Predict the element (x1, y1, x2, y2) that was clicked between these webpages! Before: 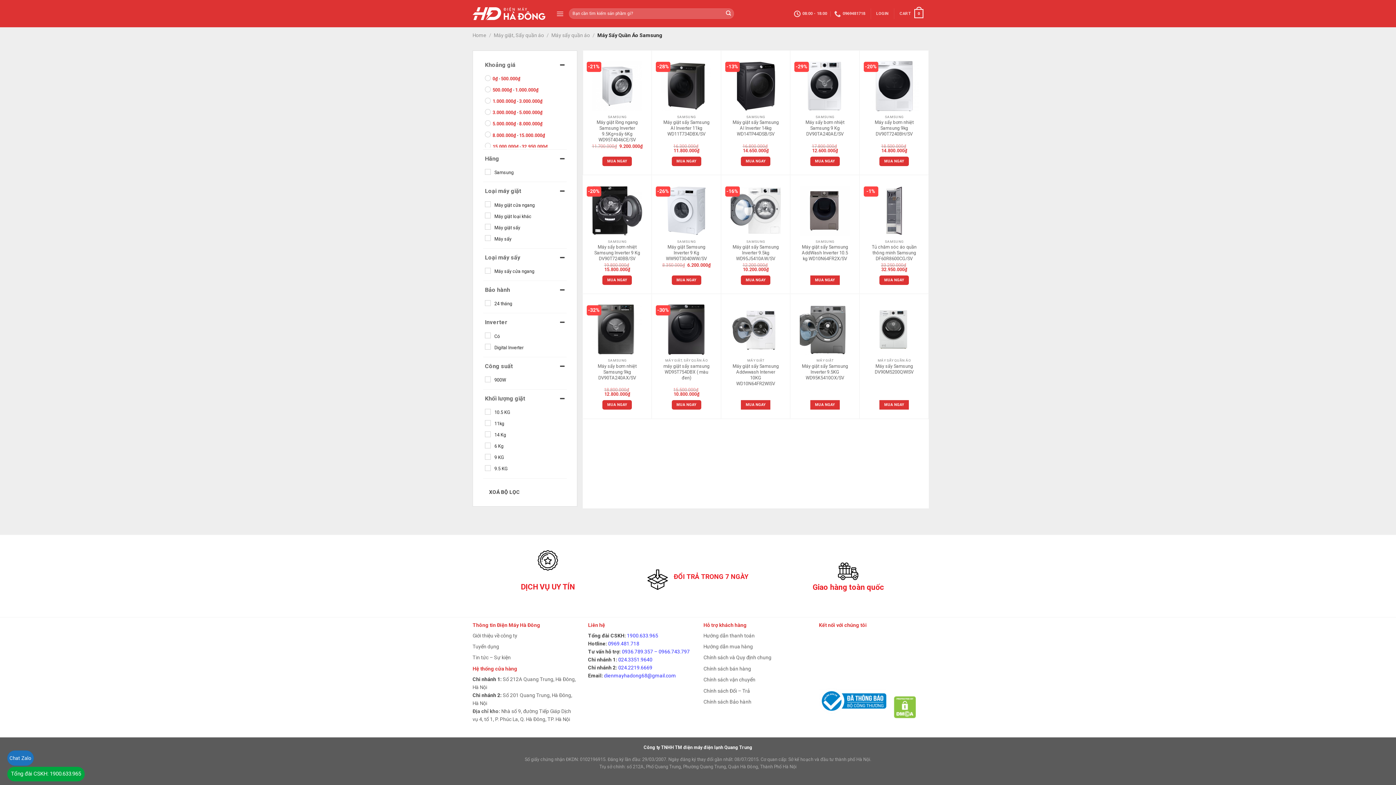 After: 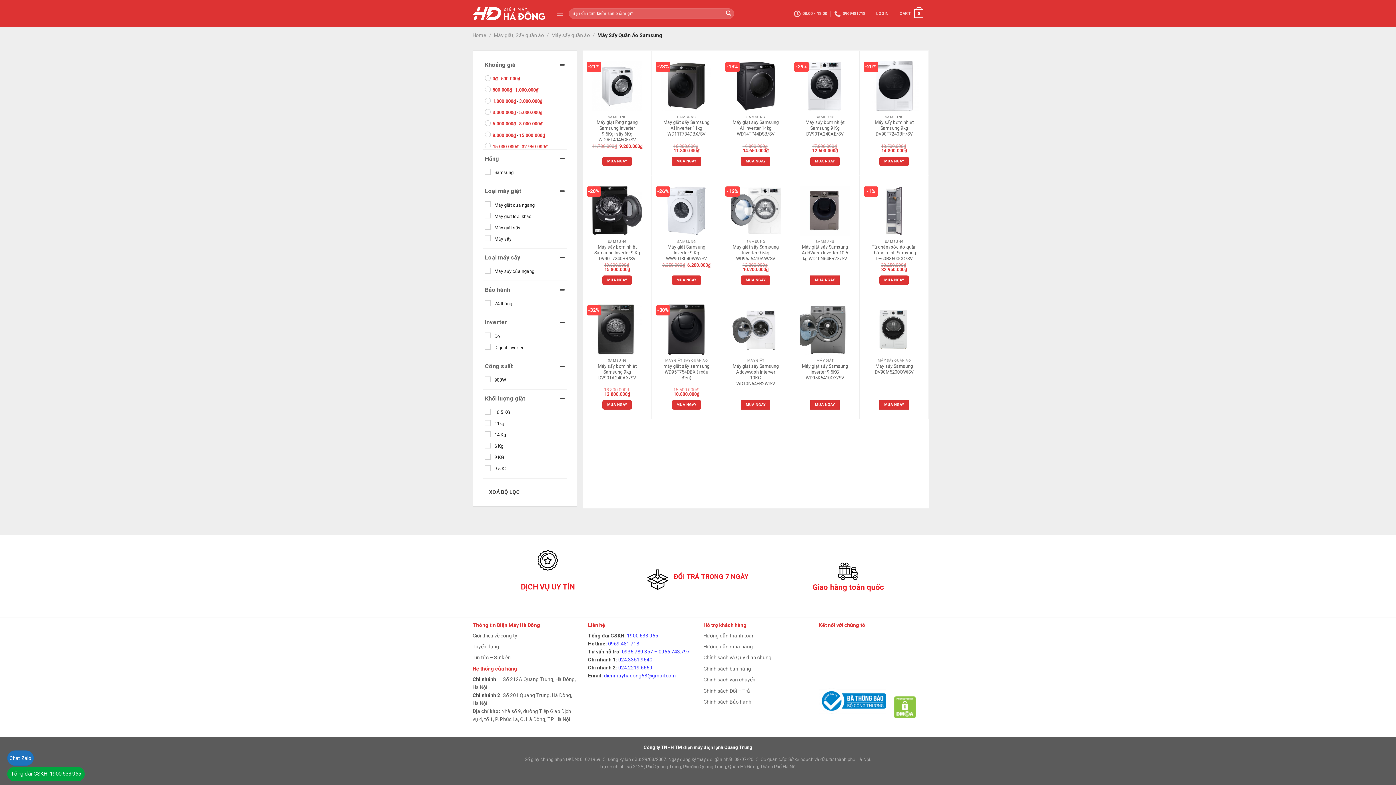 Action: label: 0969.481.718 bbox: (608, 640, 639, 646)